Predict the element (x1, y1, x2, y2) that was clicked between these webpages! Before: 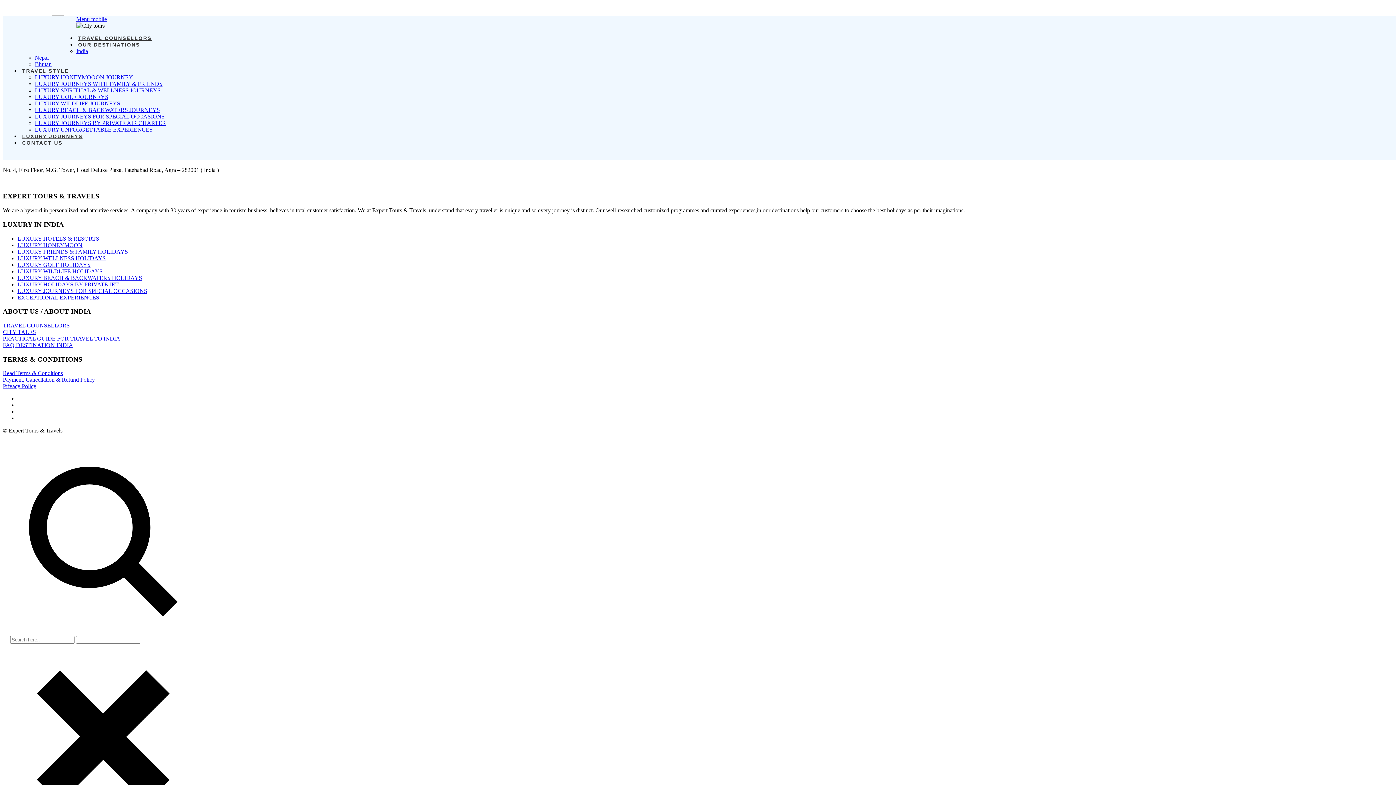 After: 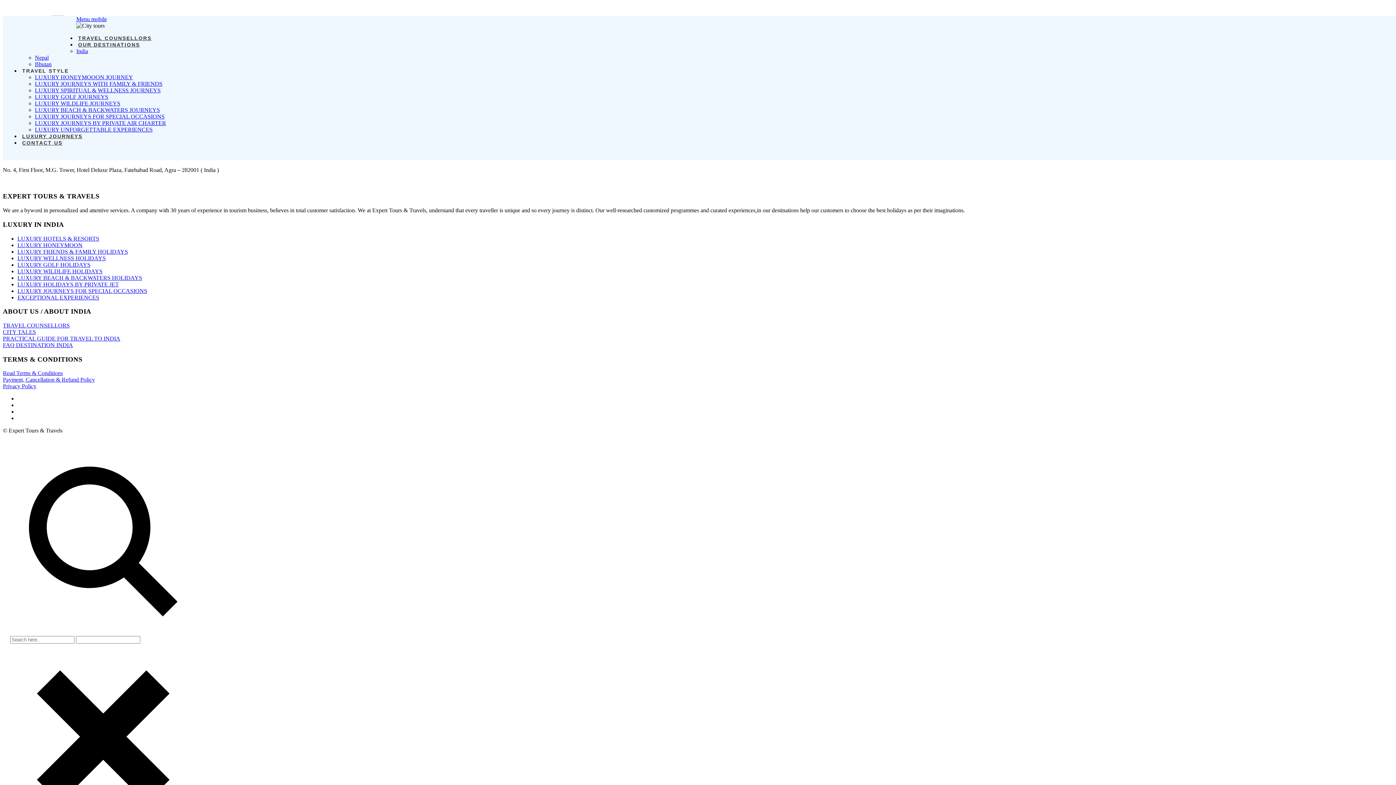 Action: bbox: (34, 113, 164, 119) label: LUXURY JOURNEYS FOR SPECIAL OCCASIONS